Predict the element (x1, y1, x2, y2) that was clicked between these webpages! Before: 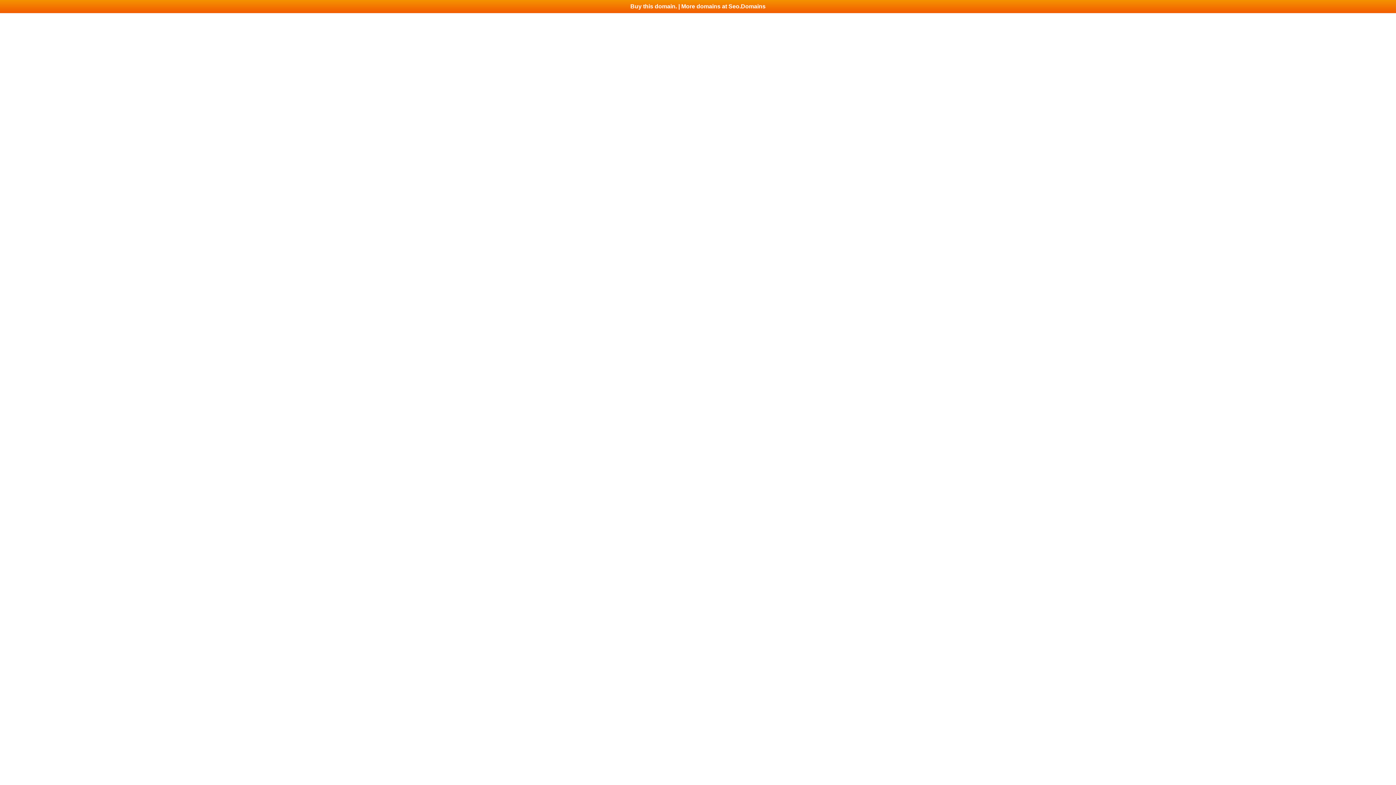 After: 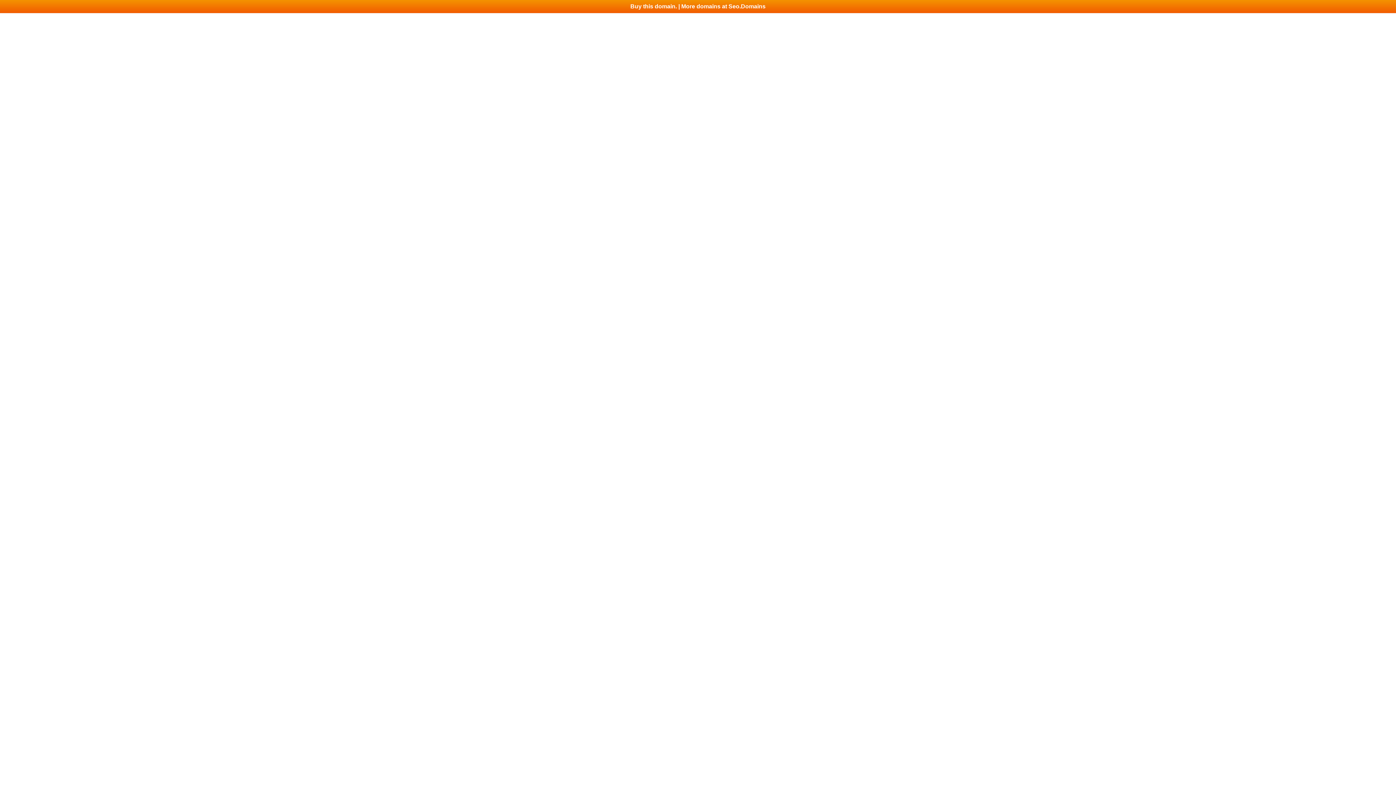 Action: bbox: (0, 0, 1396, 13) label: Buy this domain. | More domains at Seo.Domains